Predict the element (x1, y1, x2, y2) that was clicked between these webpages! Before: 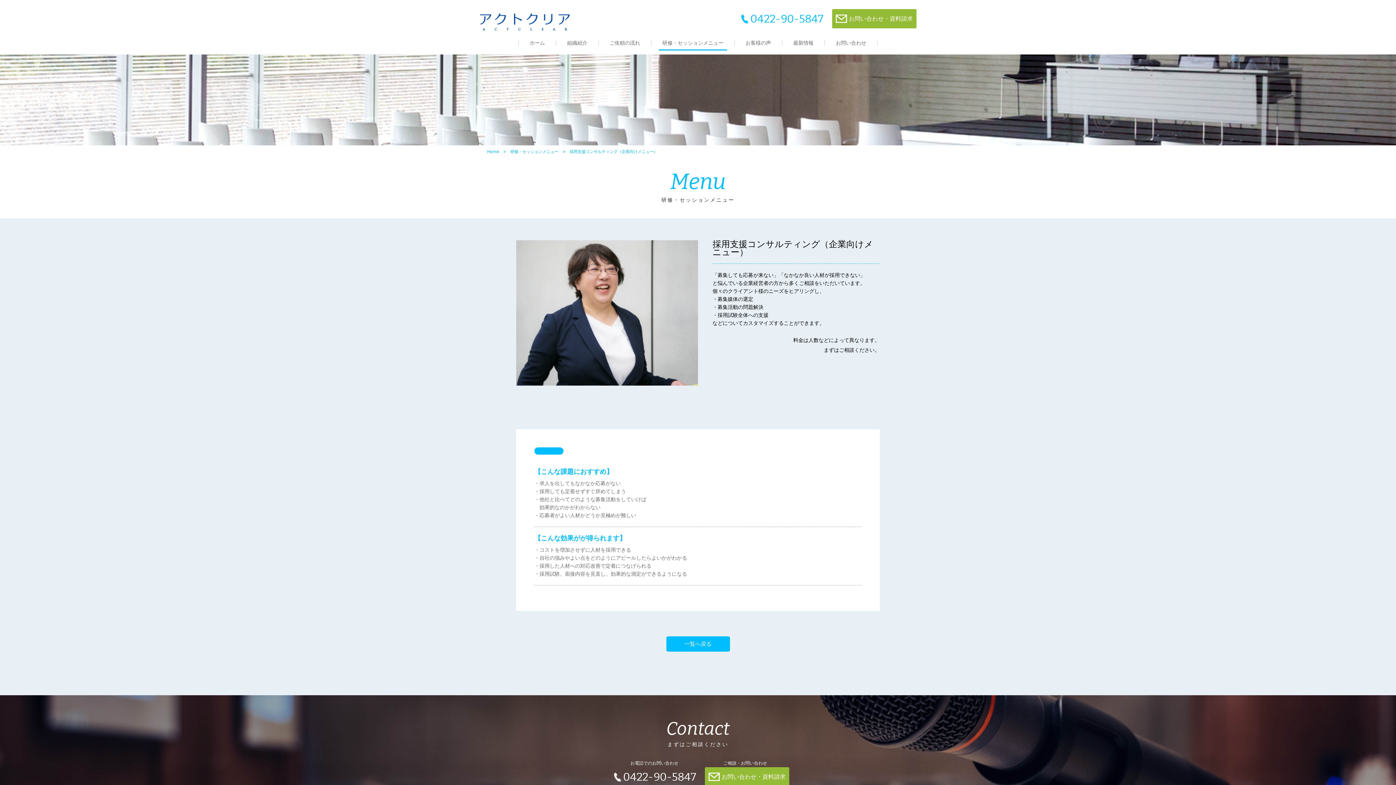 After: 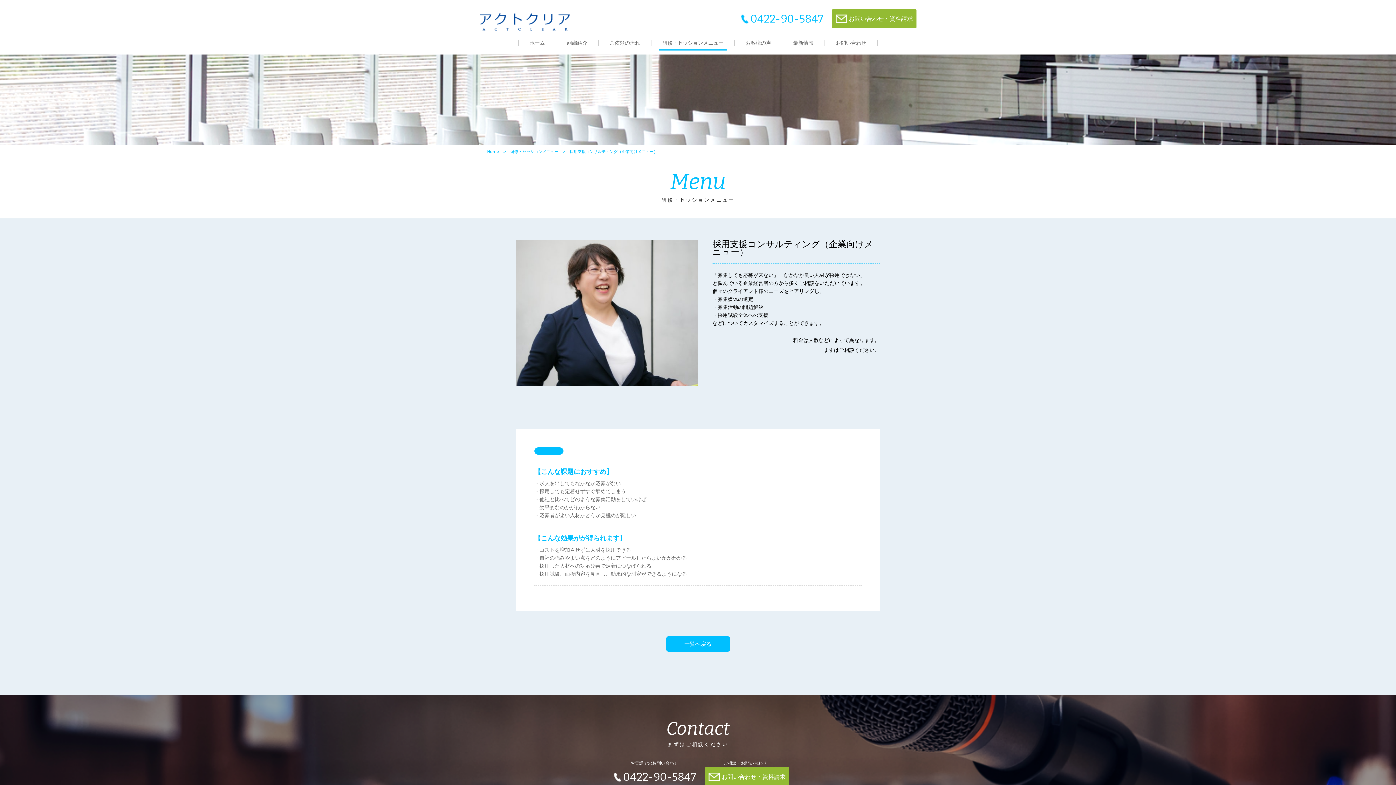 Action: label: 0422-90-5847 bbox: (736, 9, 827, 28)